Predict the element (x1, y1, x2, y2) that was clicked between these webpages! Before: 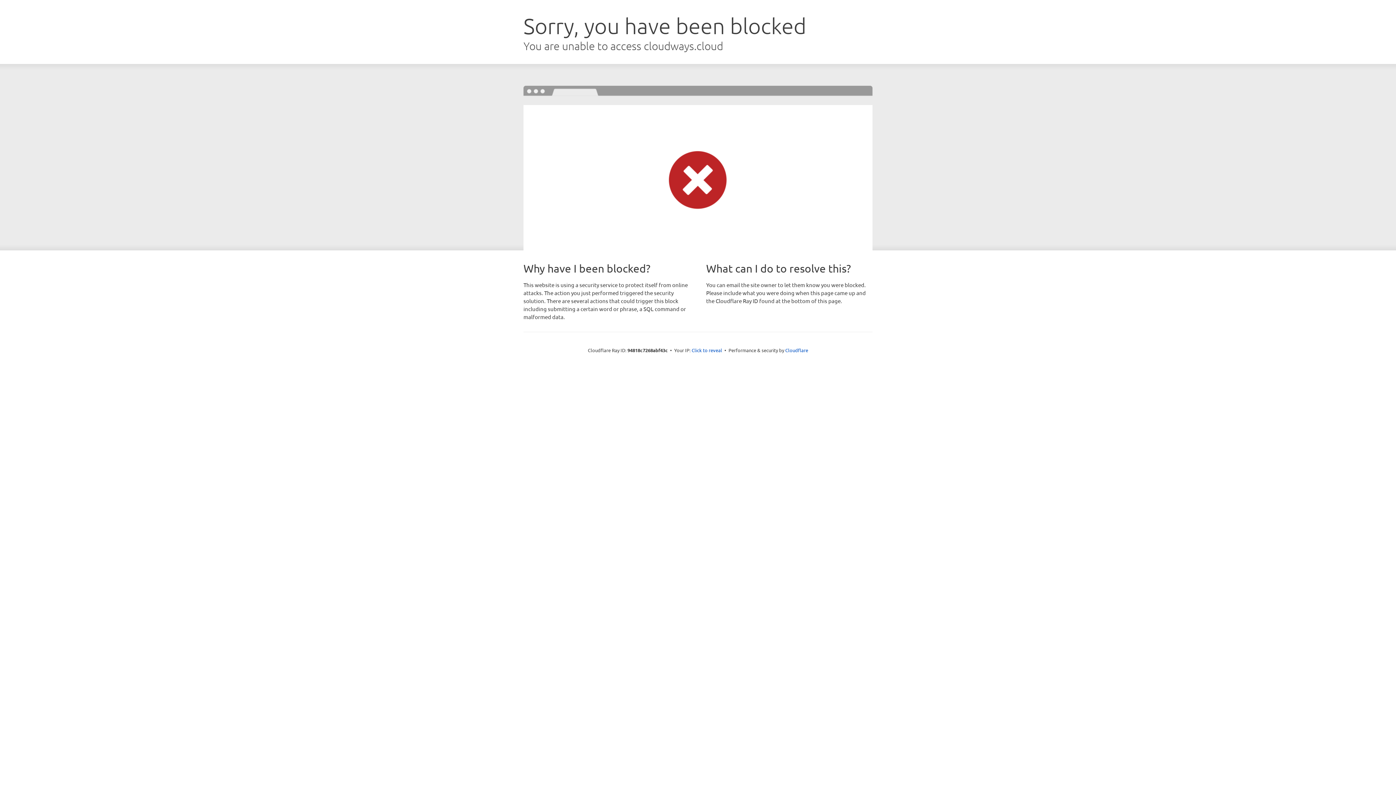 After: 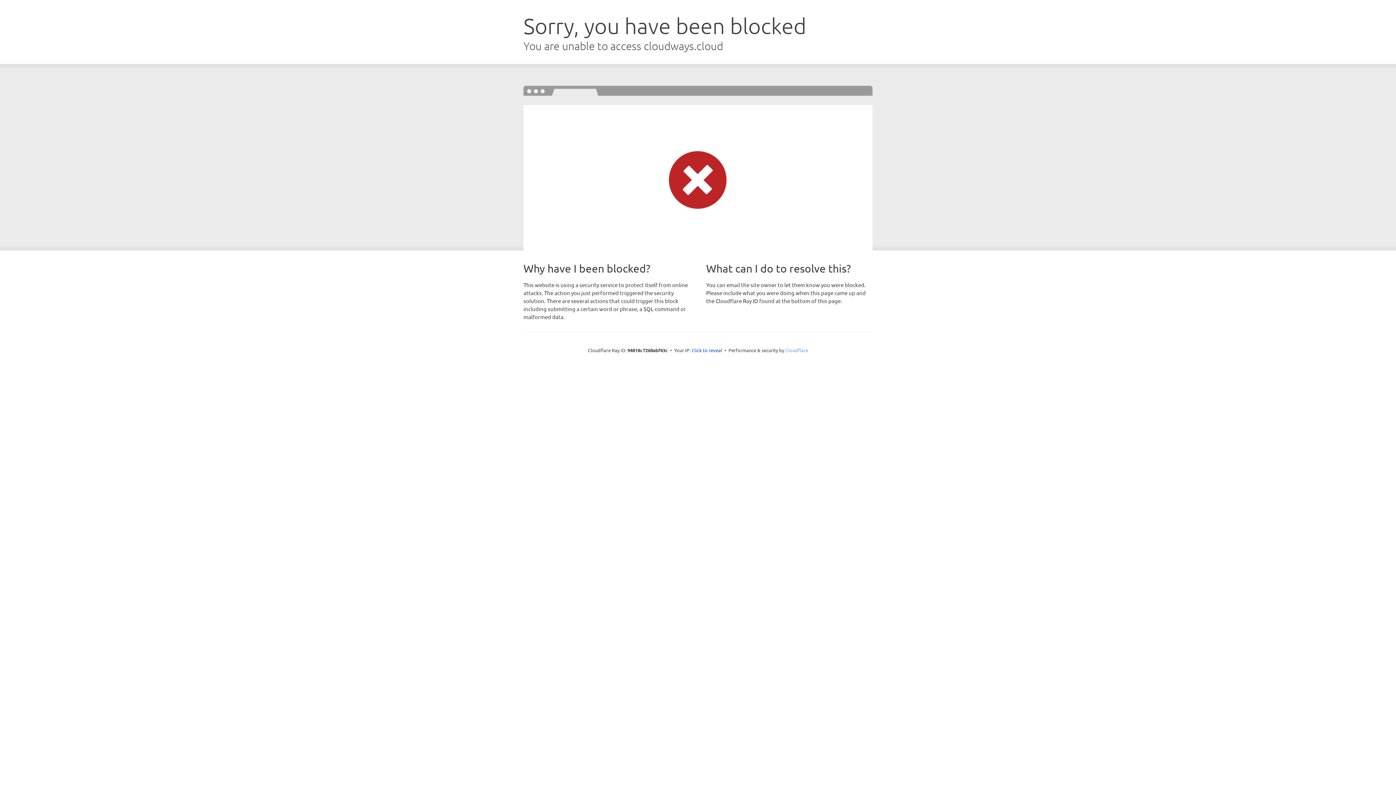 Action: label: Cloudflare bbox: (785, 347, 808, 353)